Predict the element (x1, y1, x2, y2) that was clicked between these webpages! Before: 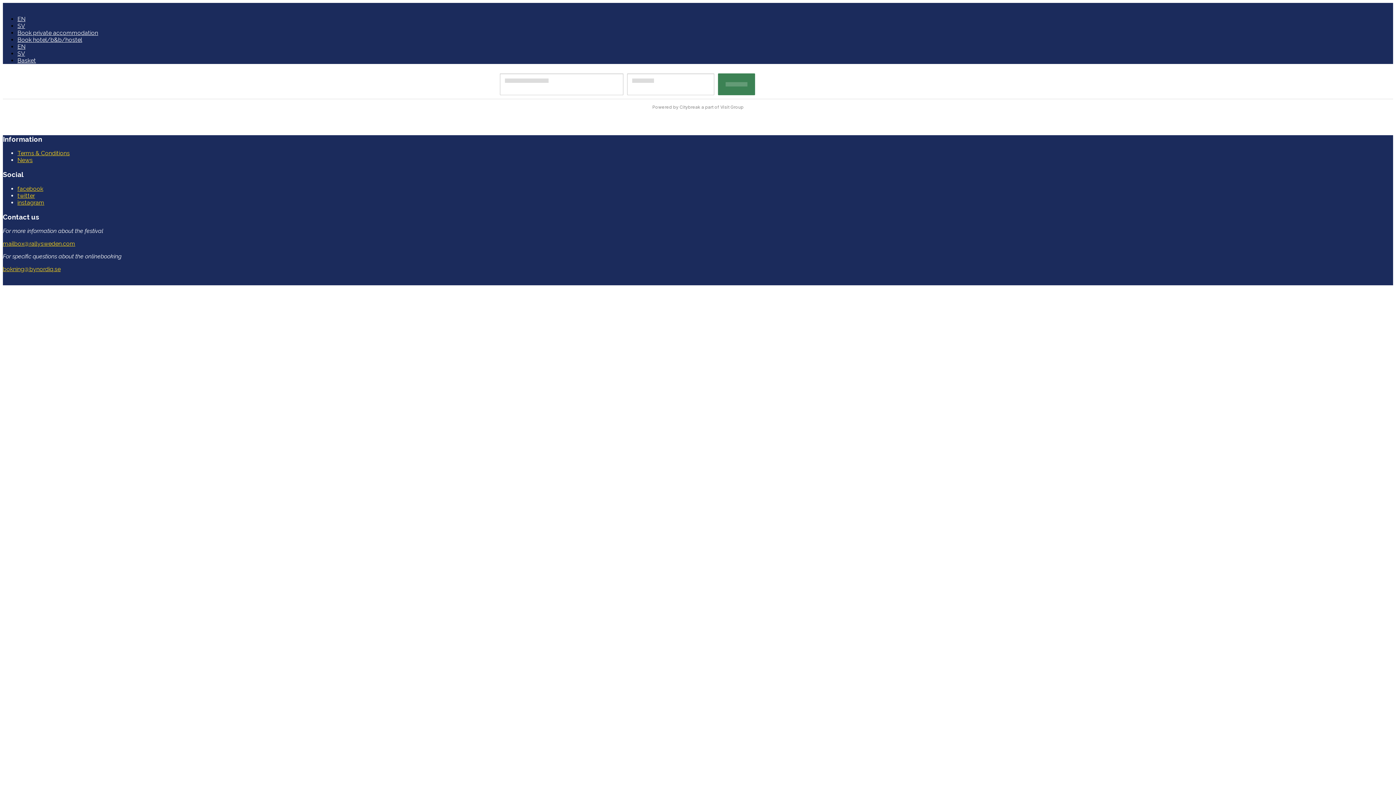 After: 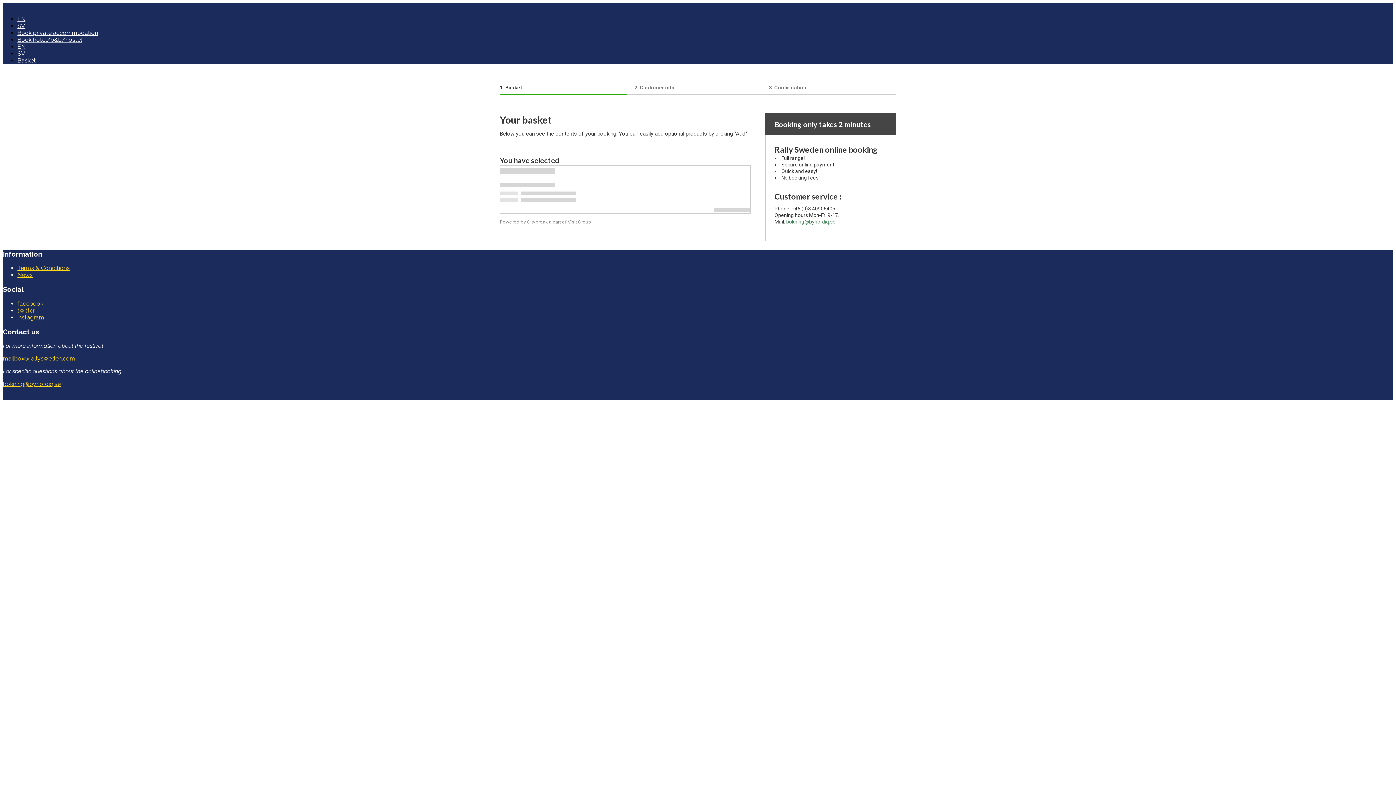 Action: bbox: (17, 57, 36, 64) label: Basket